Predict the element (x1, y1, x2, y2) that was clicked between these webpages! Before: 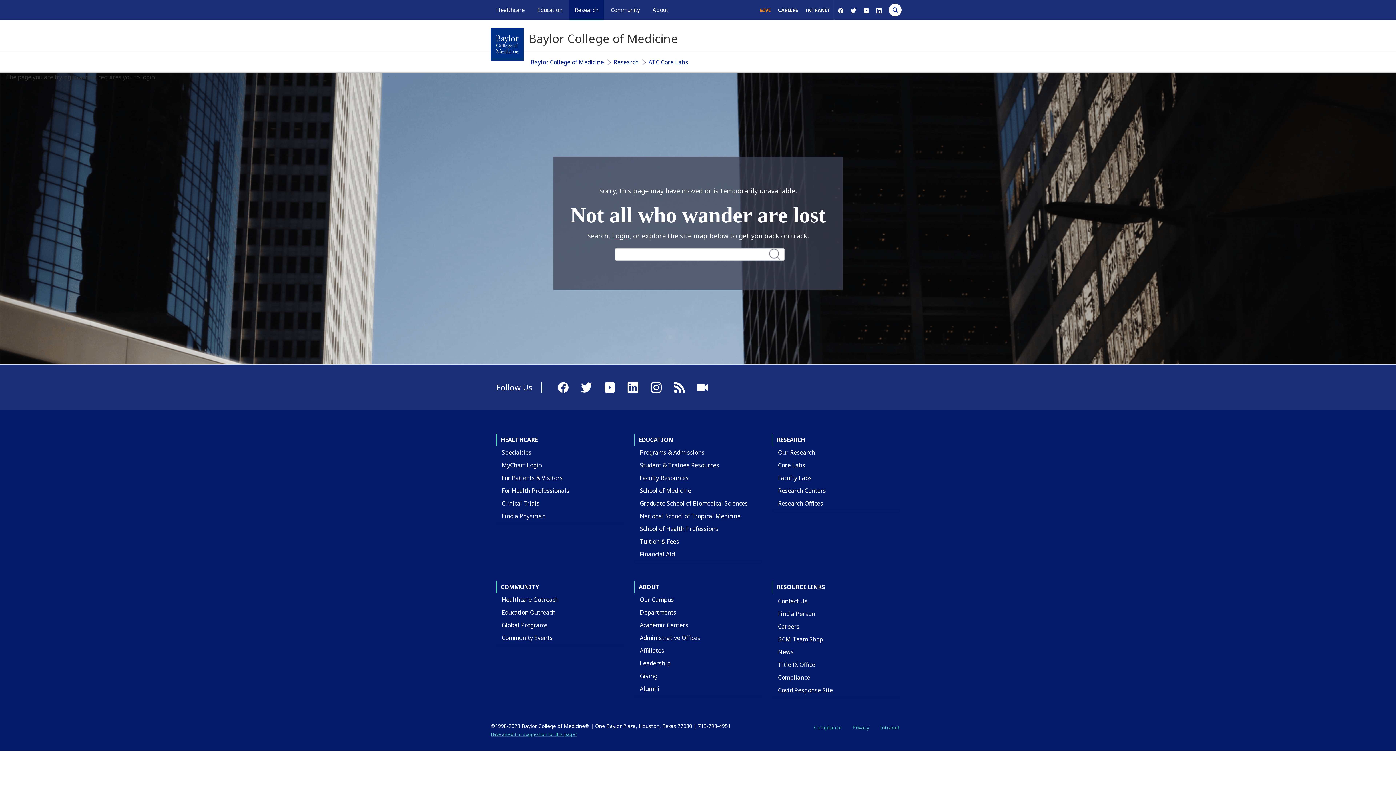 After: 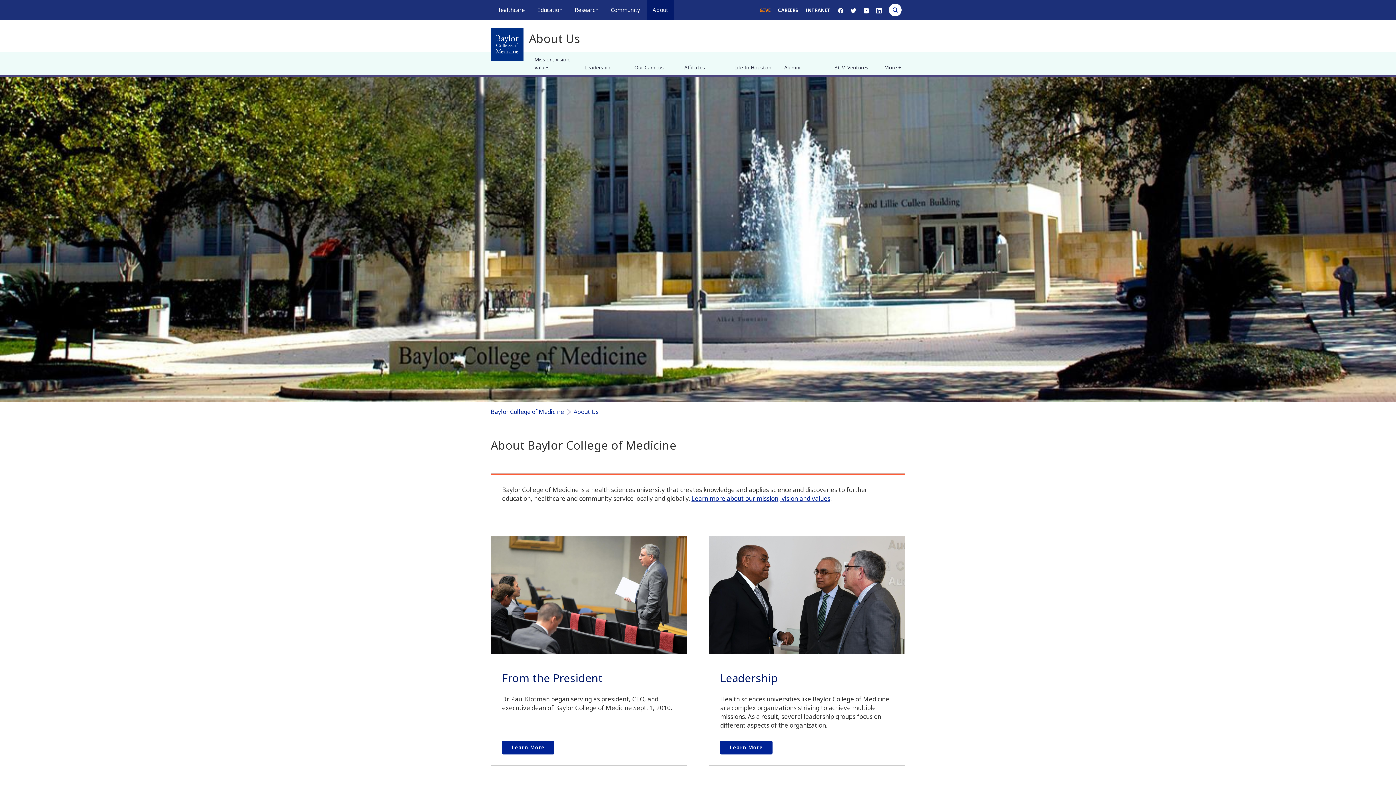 Action: label: About bbox: (652, 6, 668, 13)